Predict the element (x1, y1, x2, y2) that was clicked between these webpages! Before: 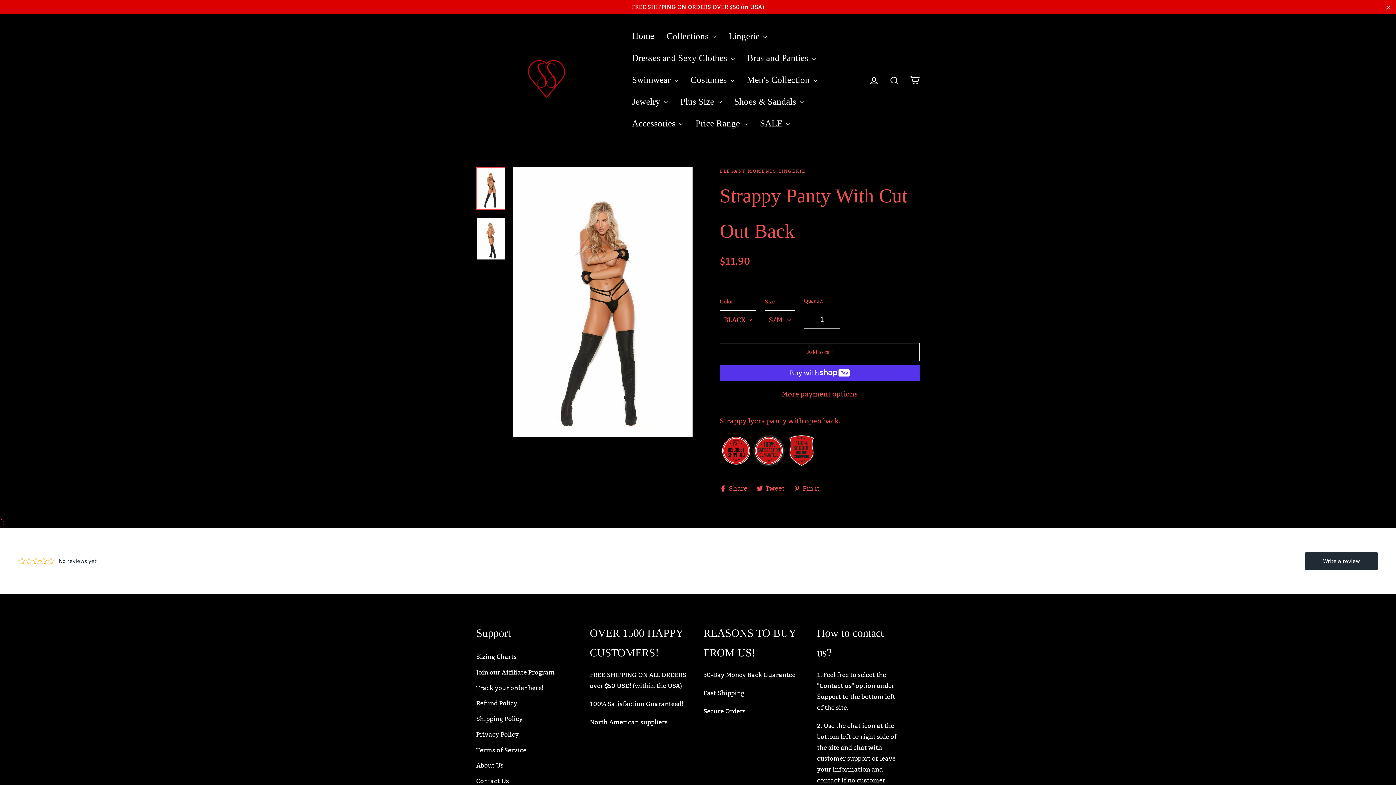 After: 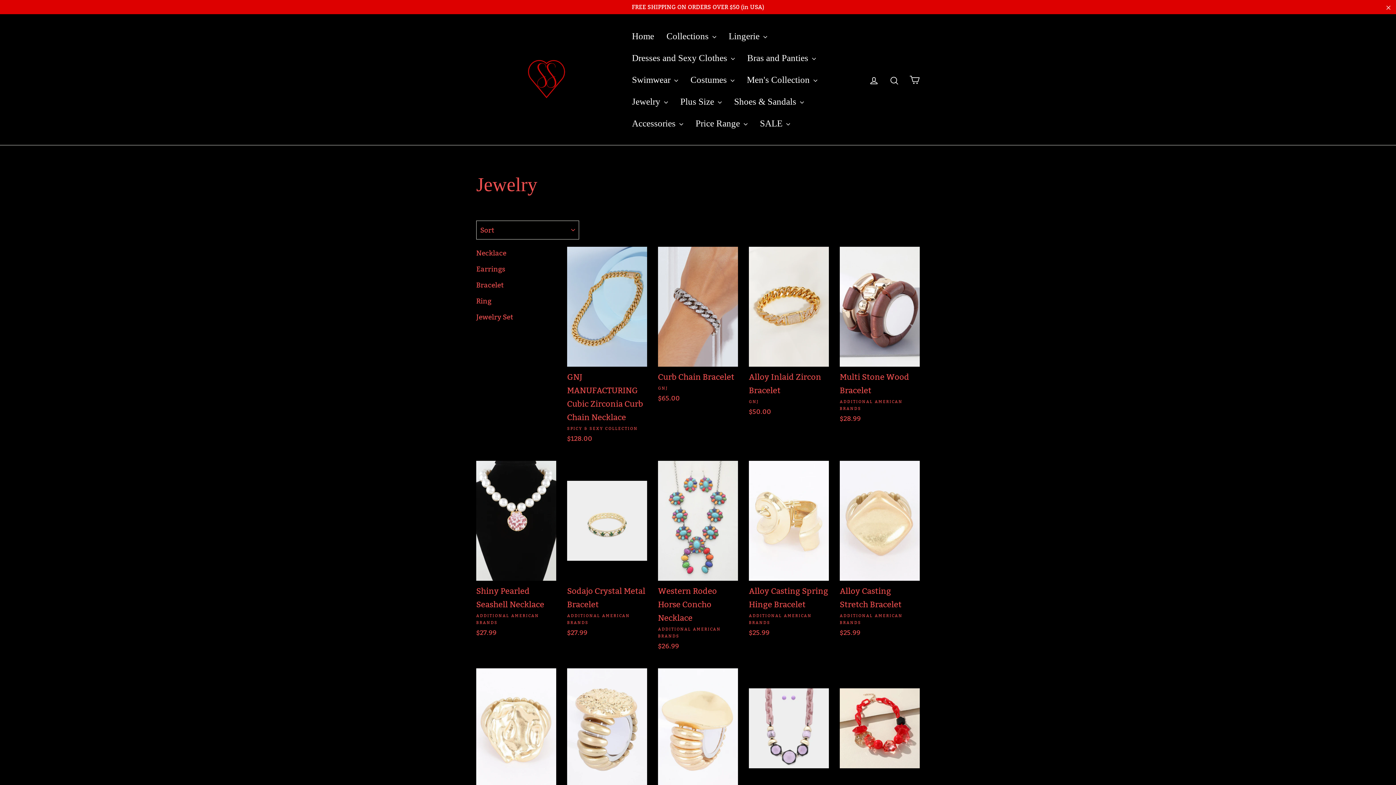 Action: bbox: (626, 90, 673, 112) label: Jewelry 